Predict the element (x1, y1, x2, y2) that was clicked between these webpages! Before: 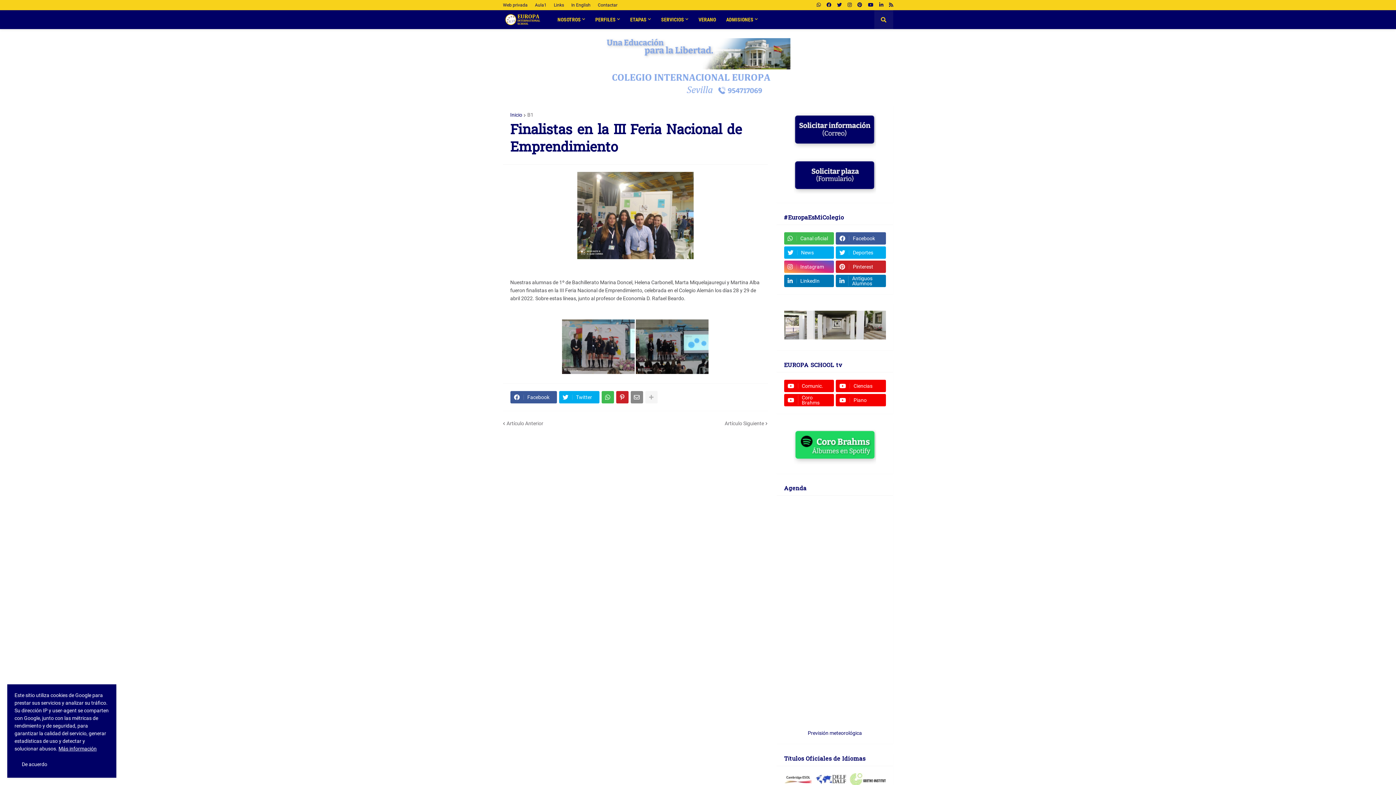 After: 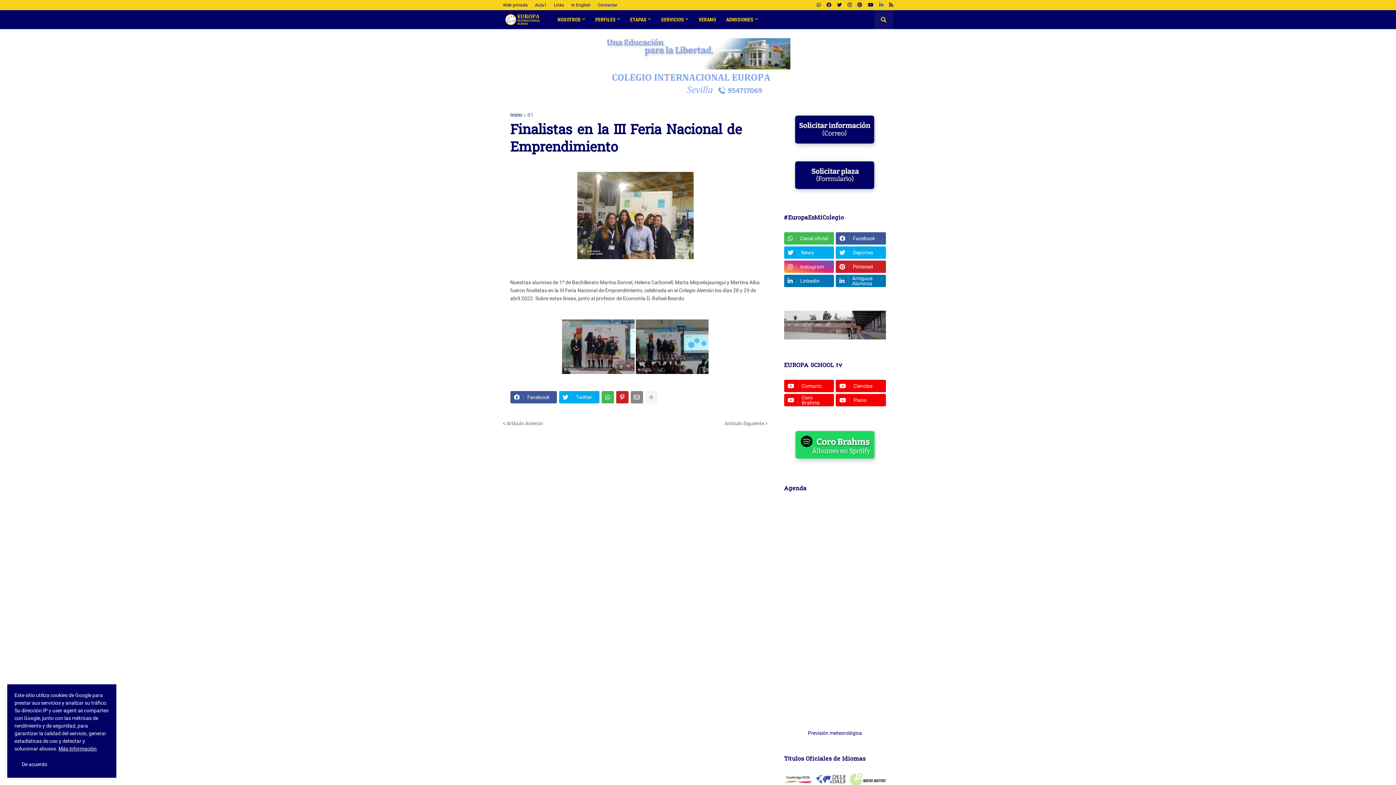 Action: bbox: (879, 0, 883, 10)